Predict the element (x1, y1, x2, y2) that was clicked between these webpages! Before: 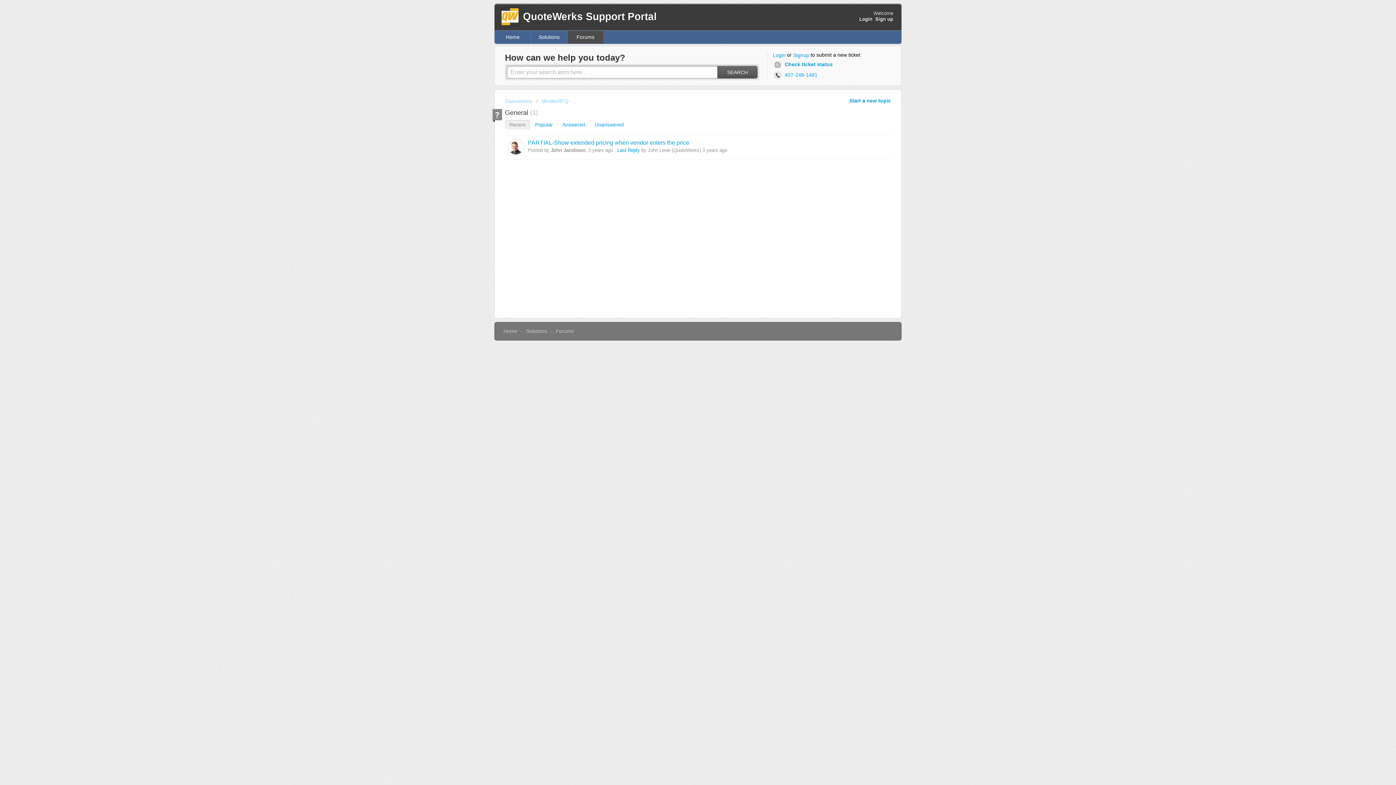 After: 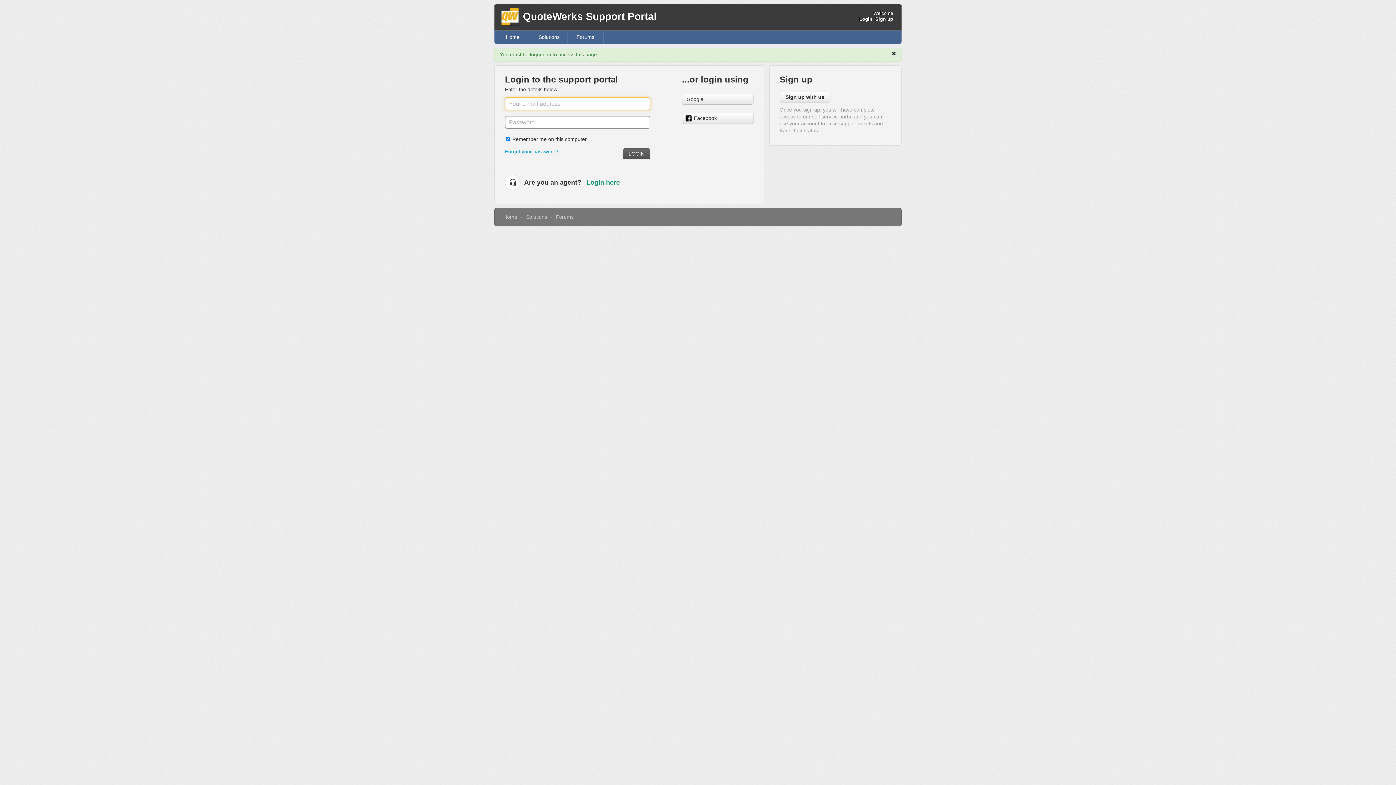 Action: bbox: (773, 59, 835, 69) label:  Check ticket status